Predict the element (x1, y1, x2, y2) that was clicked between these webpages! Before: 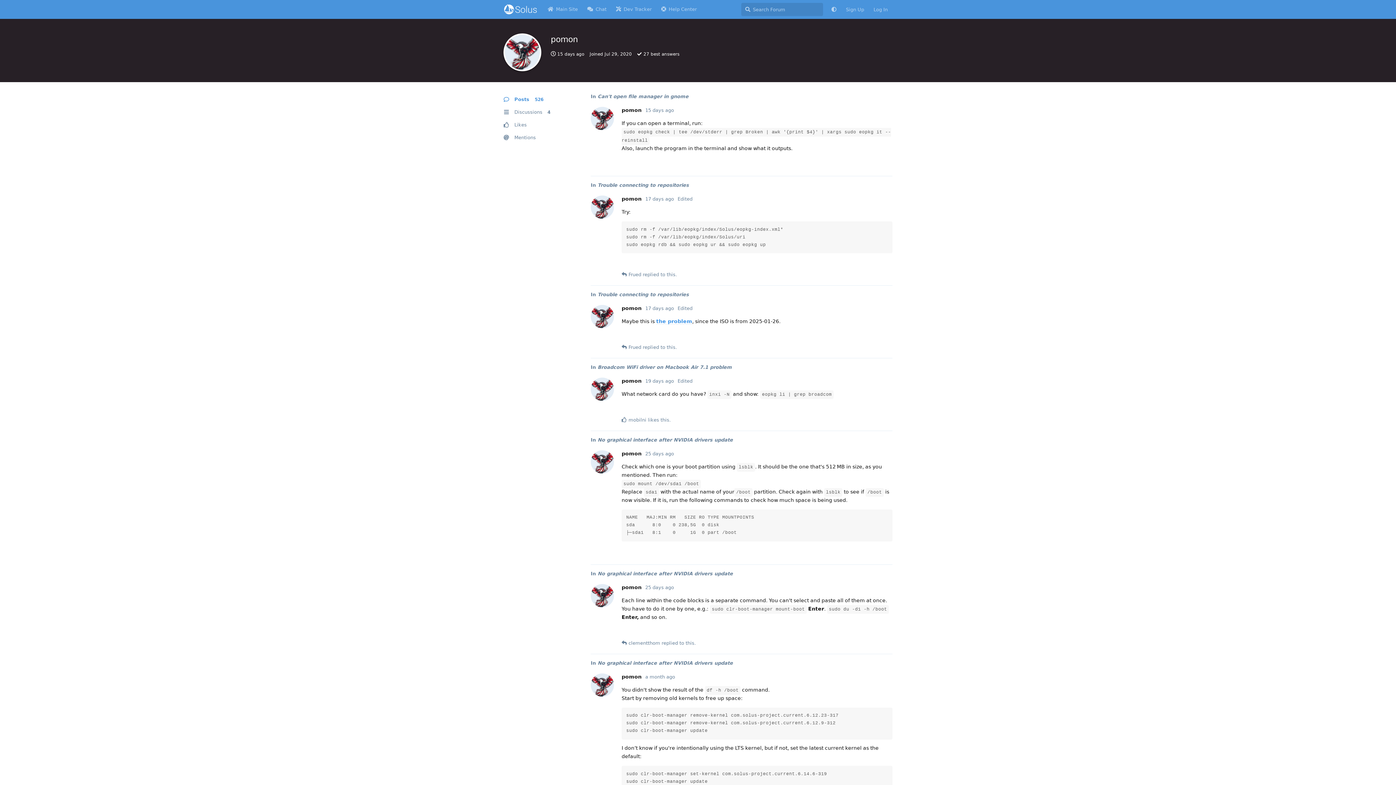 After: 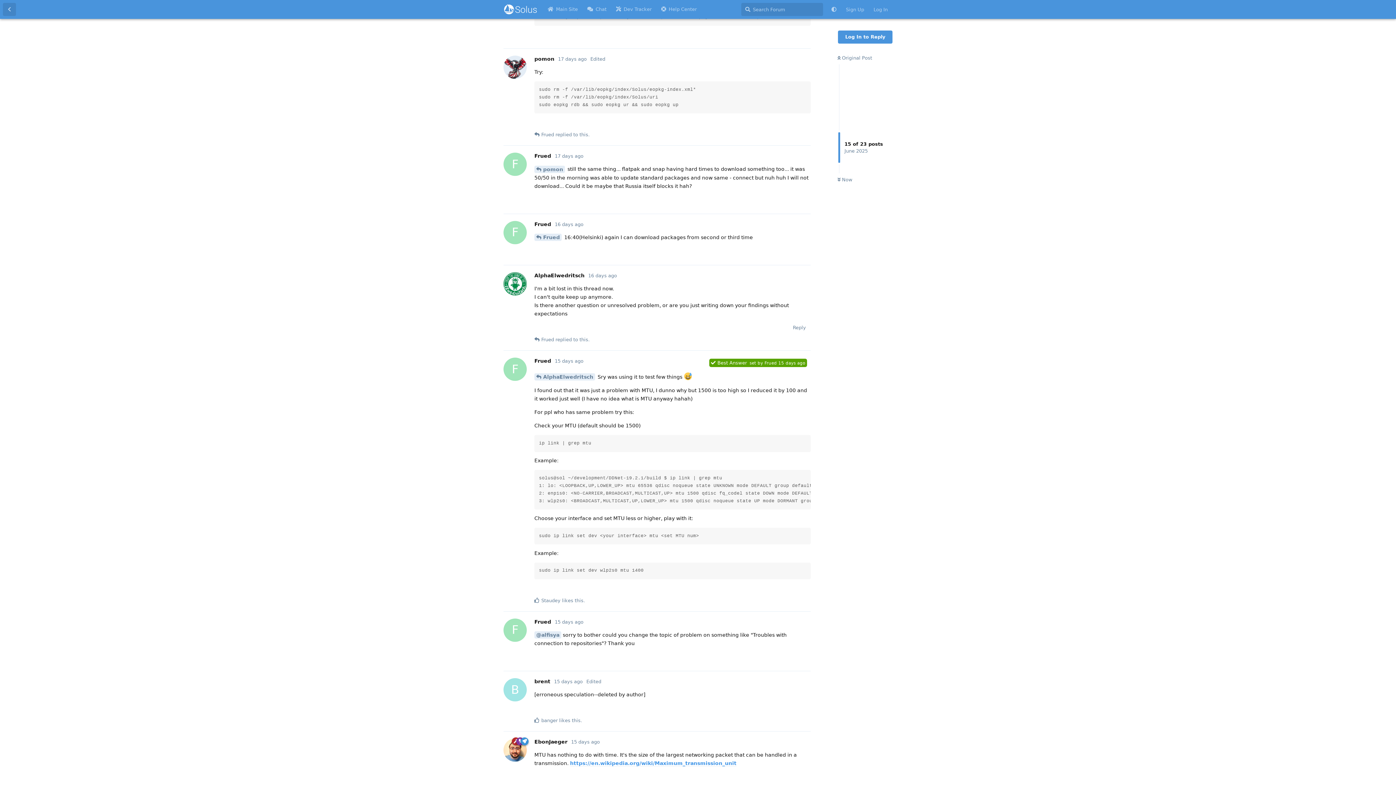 Action: bbox: (628, 271, 641, 278) label: Frued